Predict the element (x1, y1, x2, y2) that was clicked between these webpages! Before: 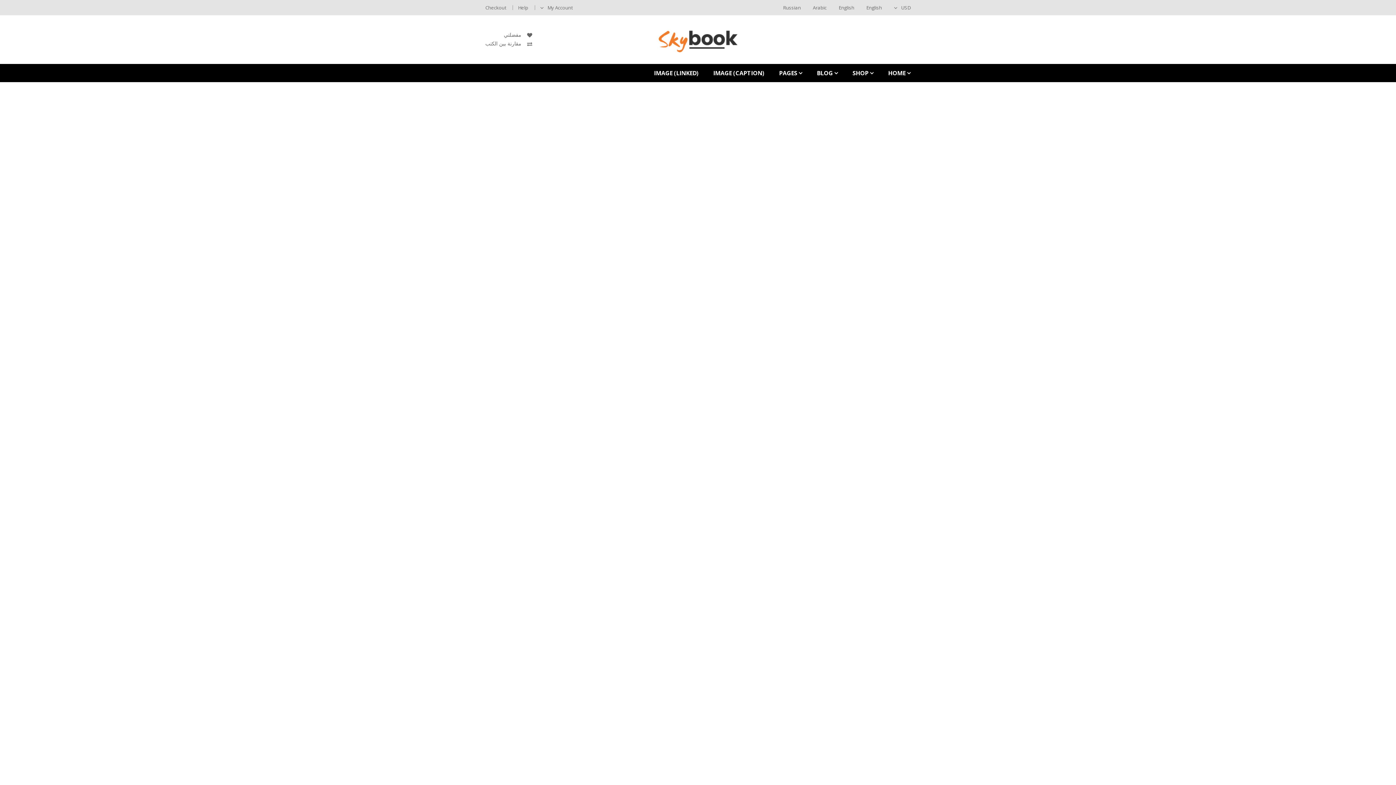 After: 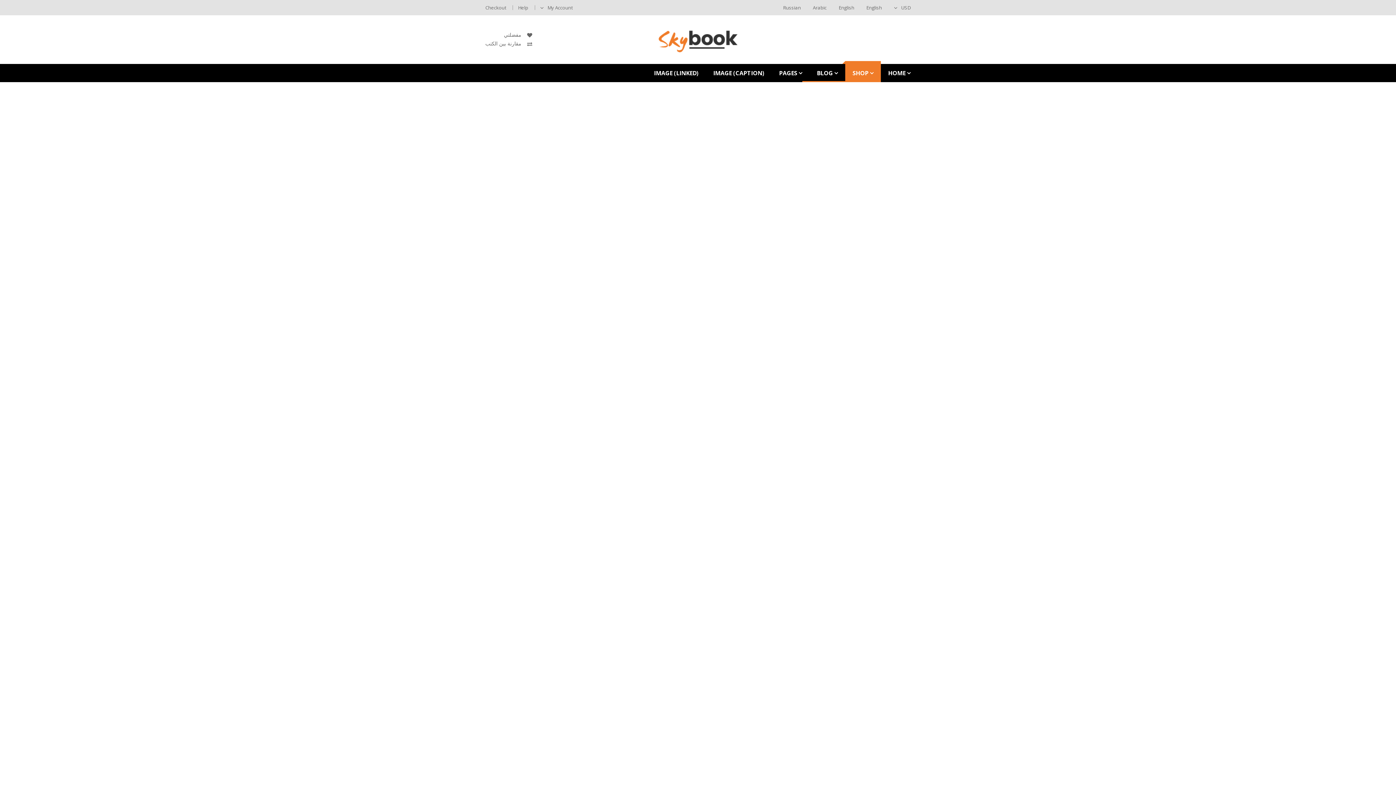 Action: label: SHOP bbox: (845, 64, 881, 82)